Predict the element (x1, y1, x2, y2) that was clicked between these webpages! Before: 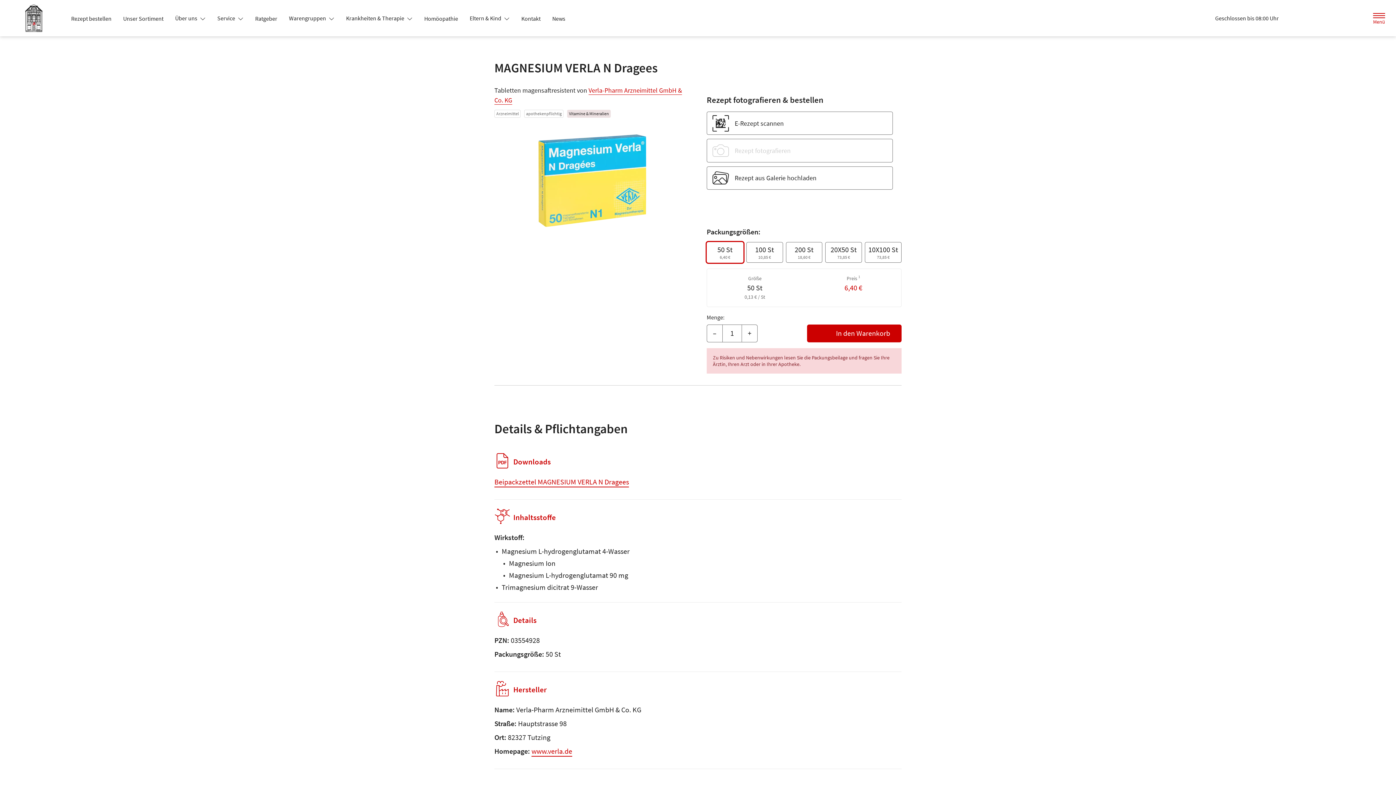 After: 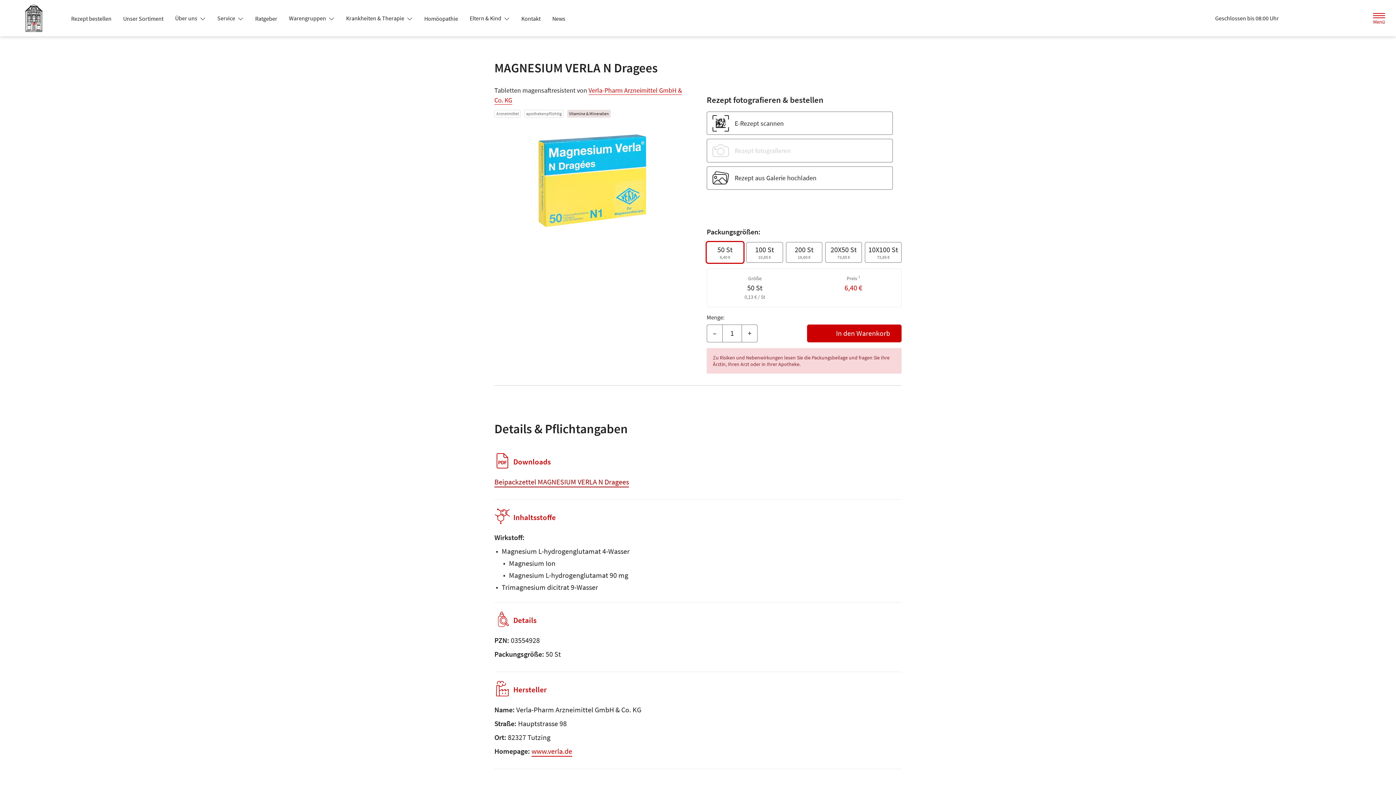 Action: label: Beipackzettel MAGNESIUM VERLA N Dragees bbox: (494, 477, 629, 486)